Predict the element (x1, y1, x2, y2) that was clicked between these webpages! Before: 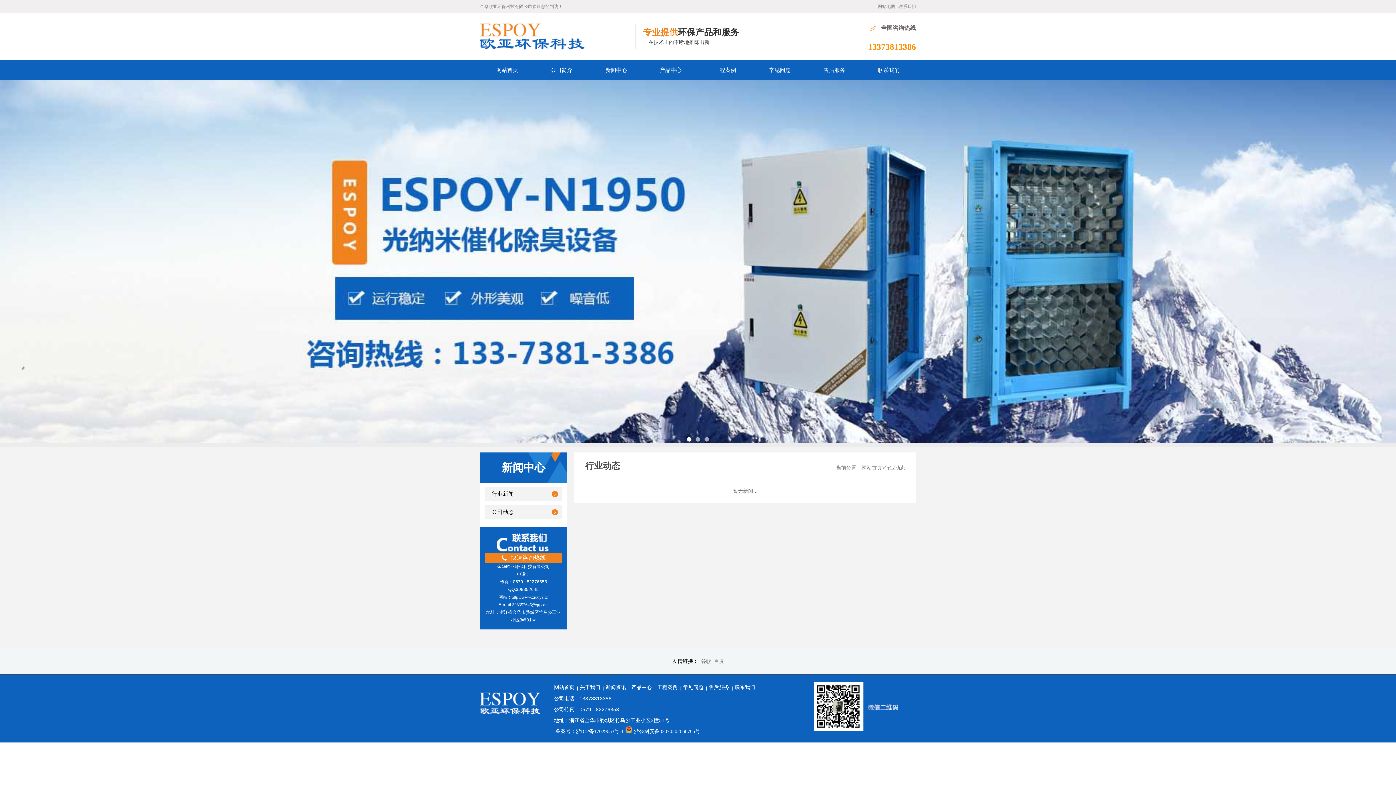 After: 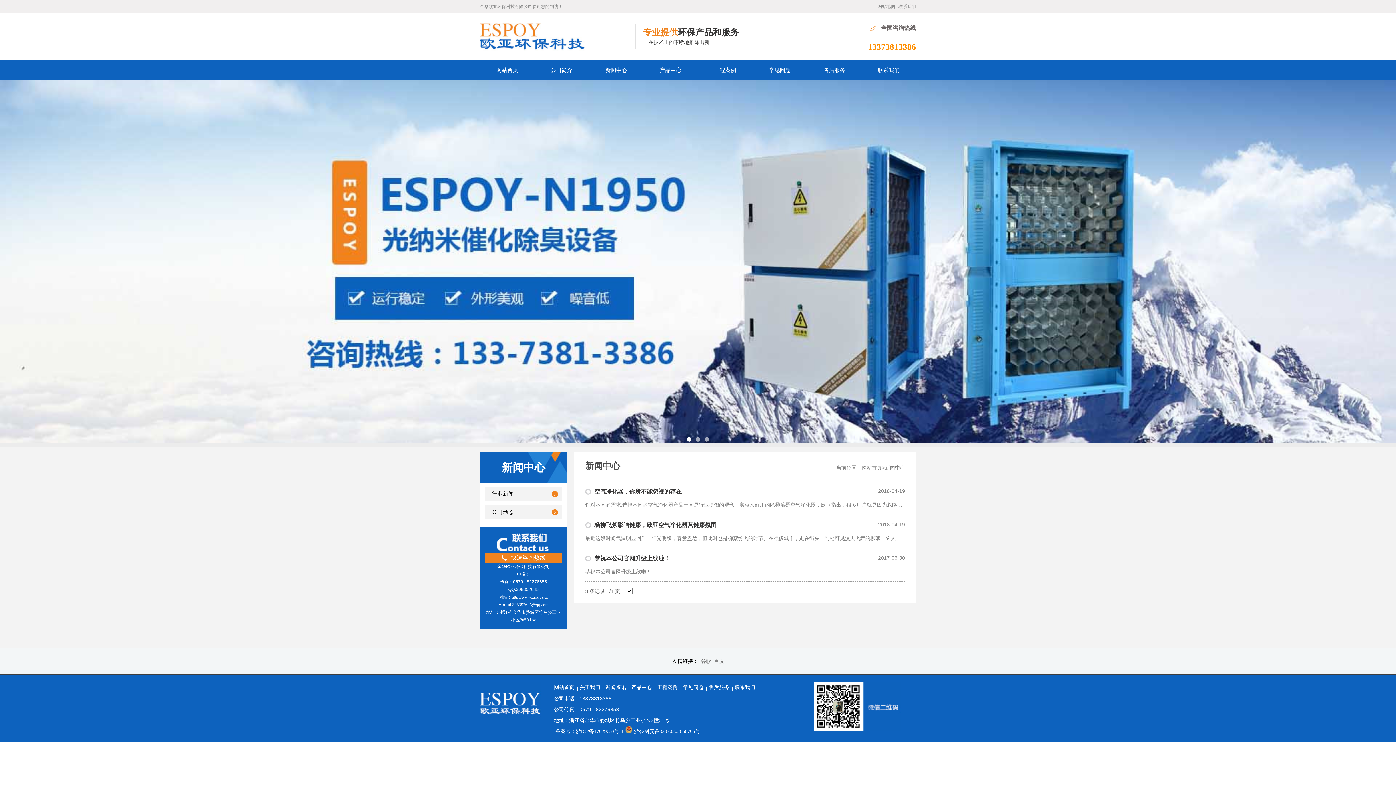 Action: label: 行业新闻 bbox: (485, 486, 561, 501)